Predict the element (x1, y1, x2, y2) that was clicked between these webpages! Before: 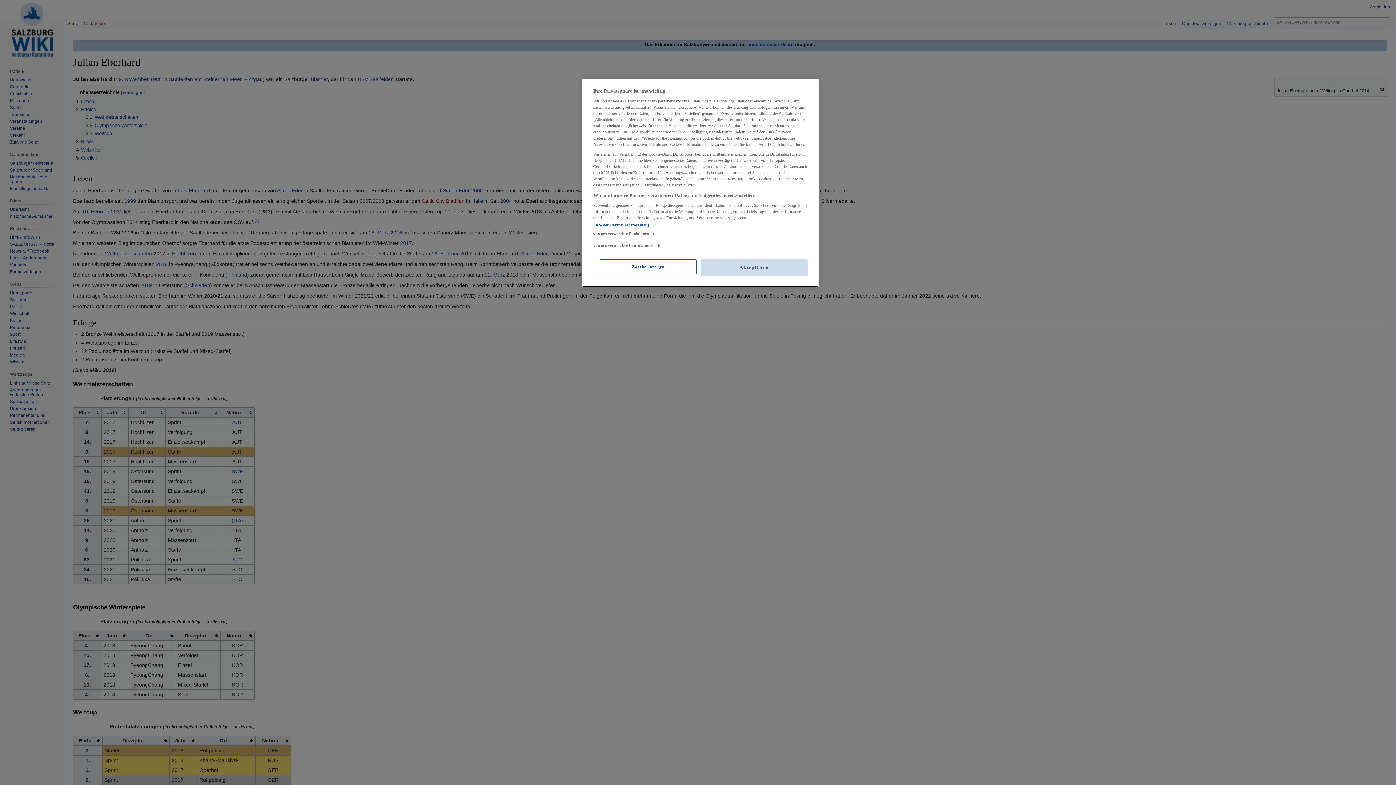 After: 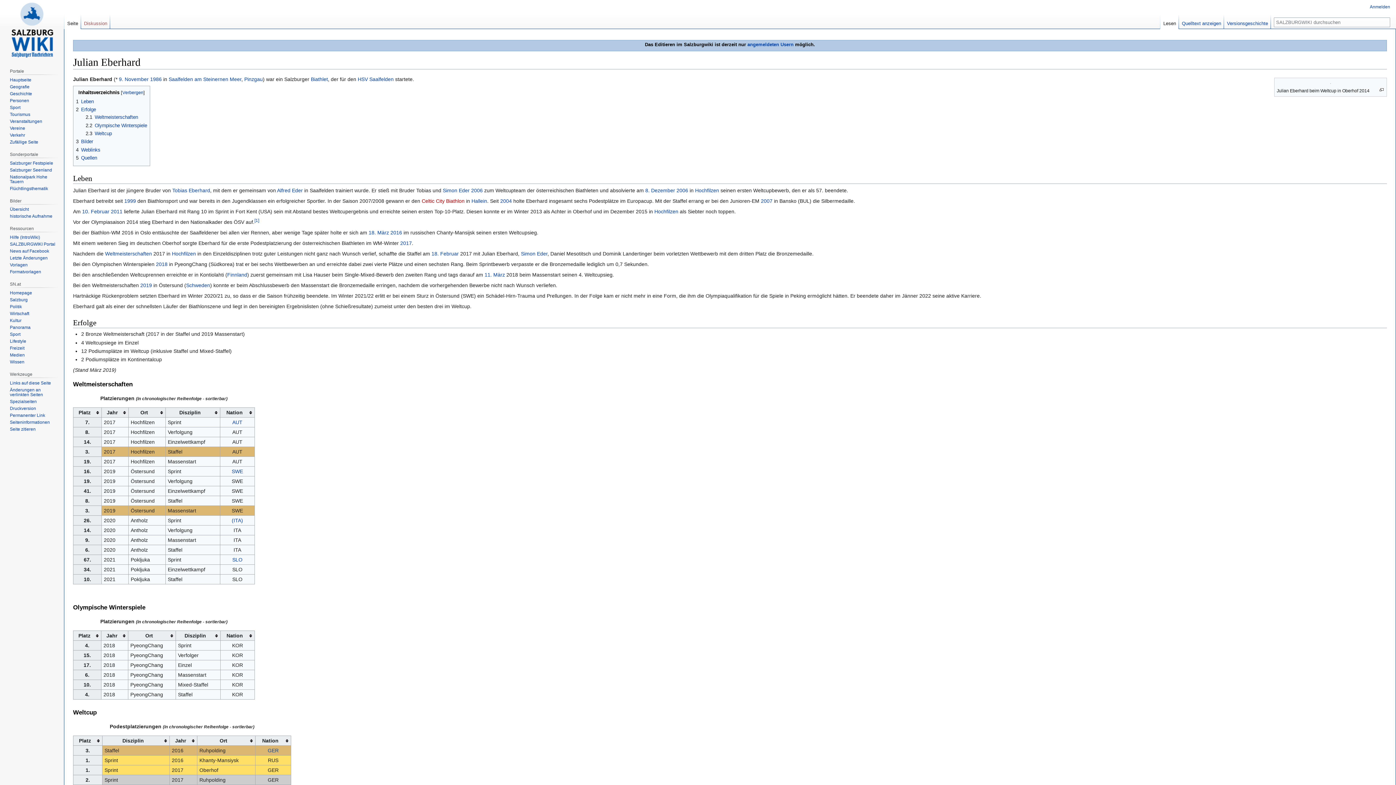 Action: label: Akzeptieren bbox: (700, 259, 808, 276)